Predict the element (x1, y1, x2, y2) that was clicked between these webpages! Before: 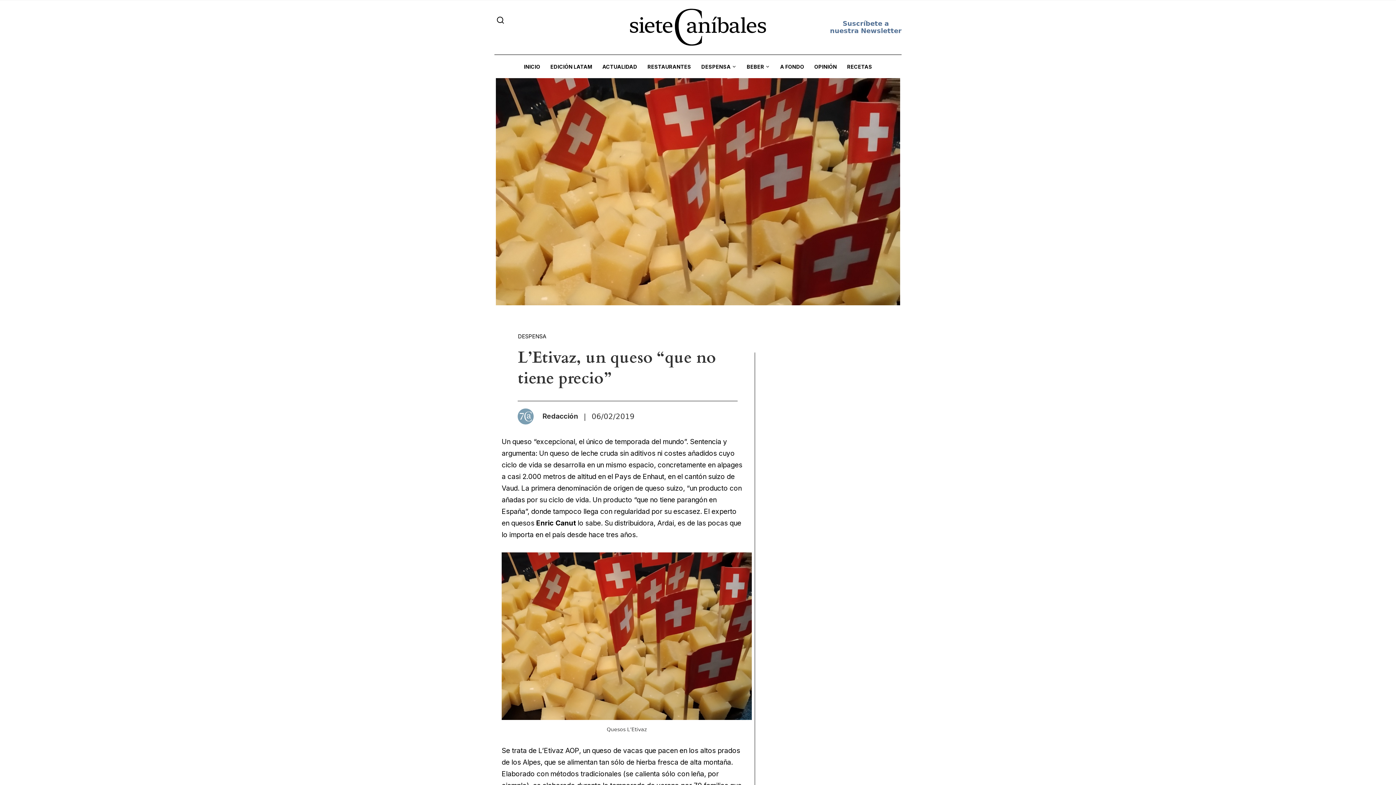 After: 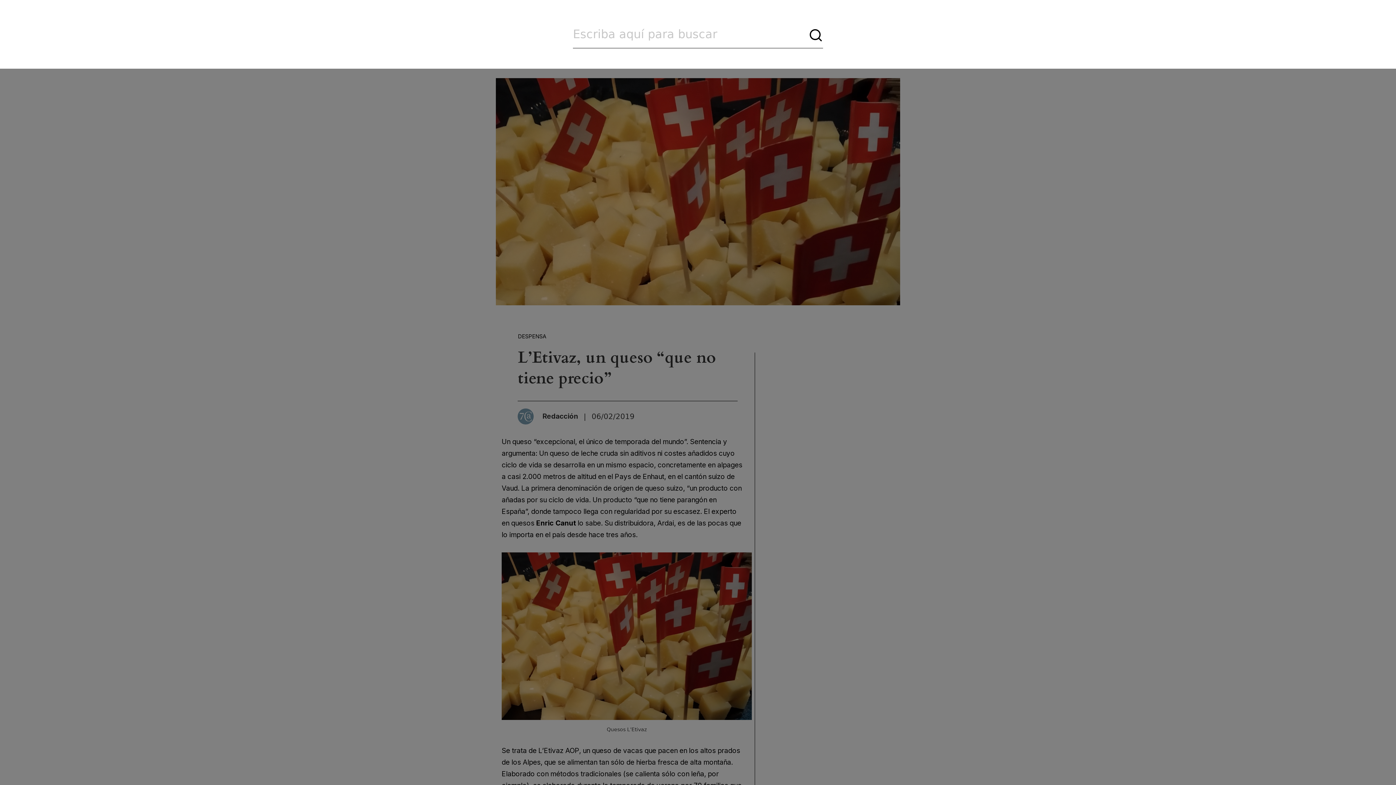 Action: bbox: (494, 15, 506, 24) label: Search